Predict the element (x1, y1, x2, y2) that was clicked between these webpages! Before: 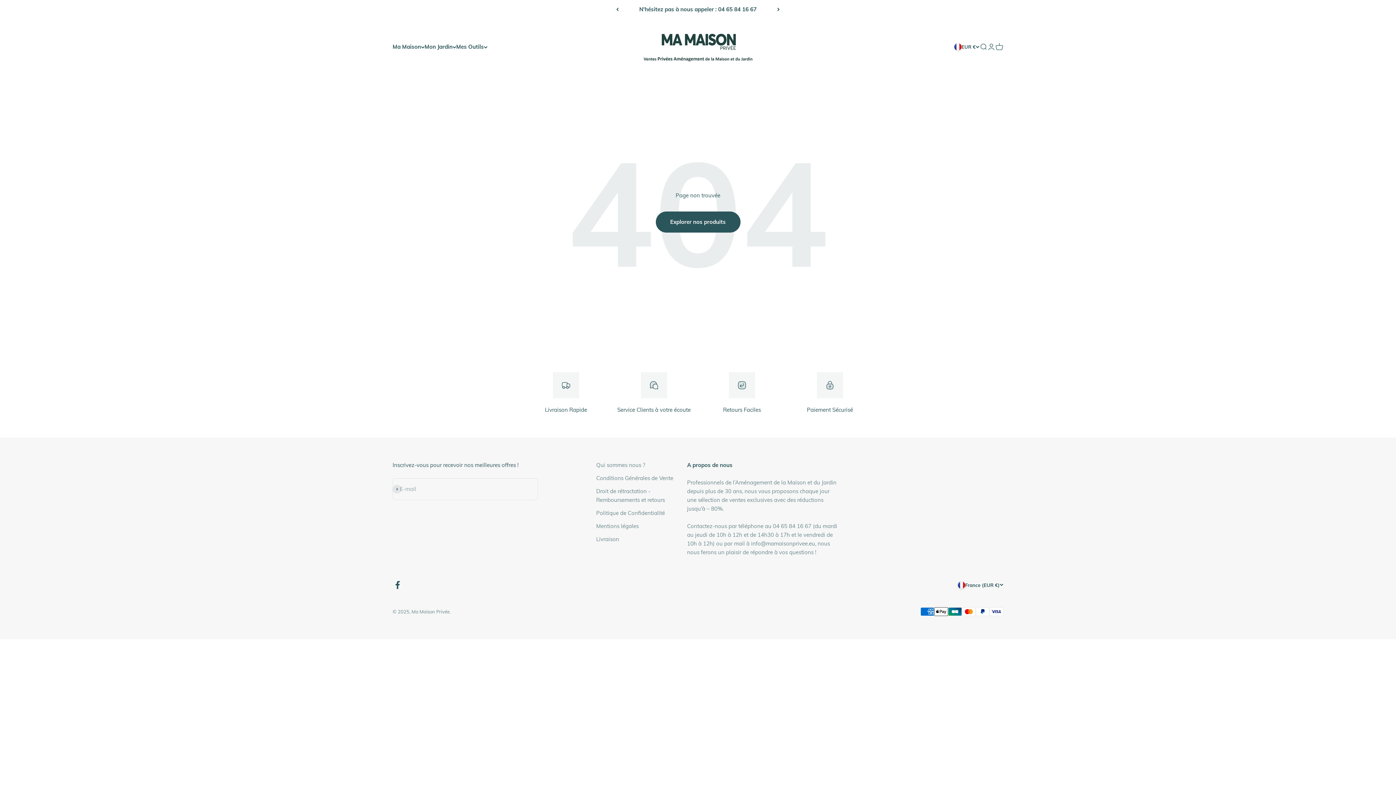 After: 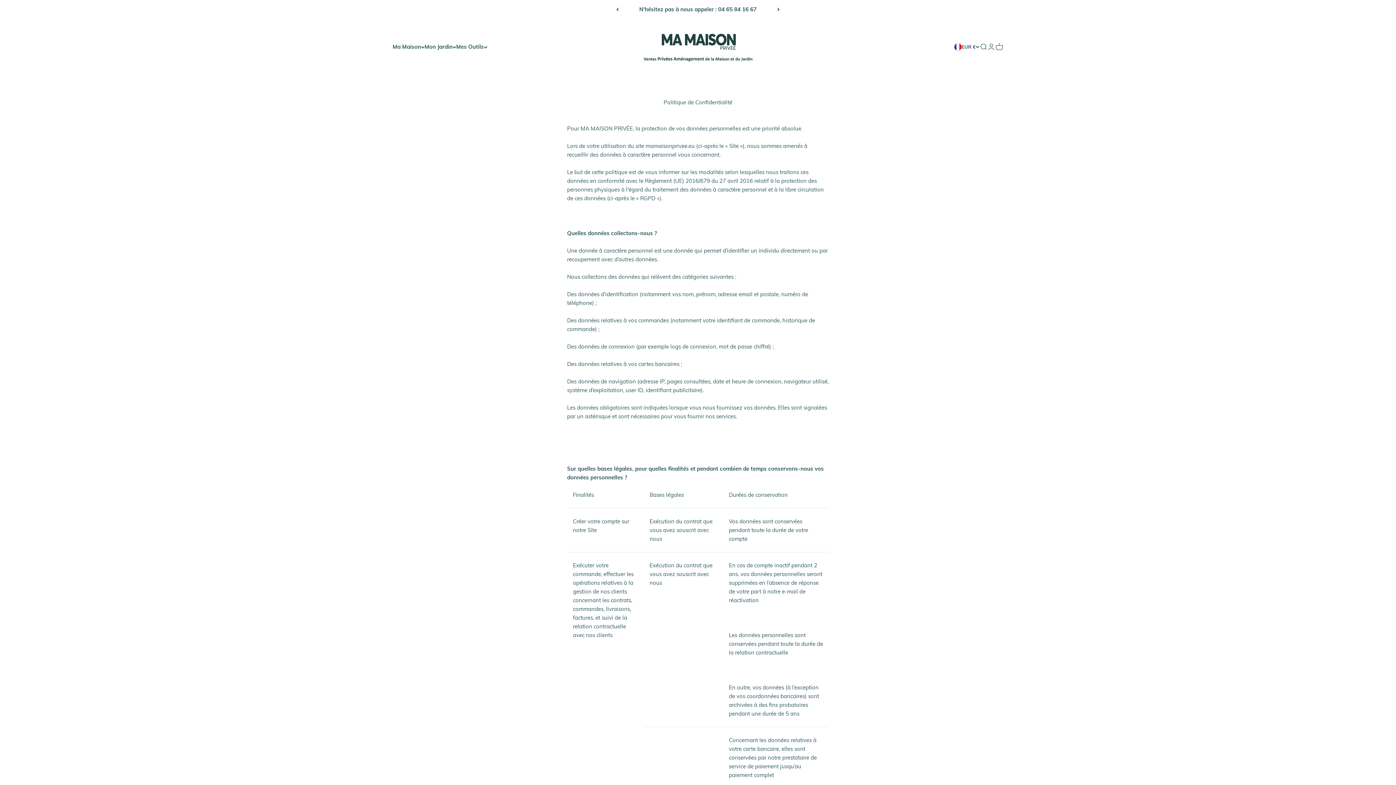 Action: label: Politique de Confidentialité bbox: (596, 509, 665, 517)